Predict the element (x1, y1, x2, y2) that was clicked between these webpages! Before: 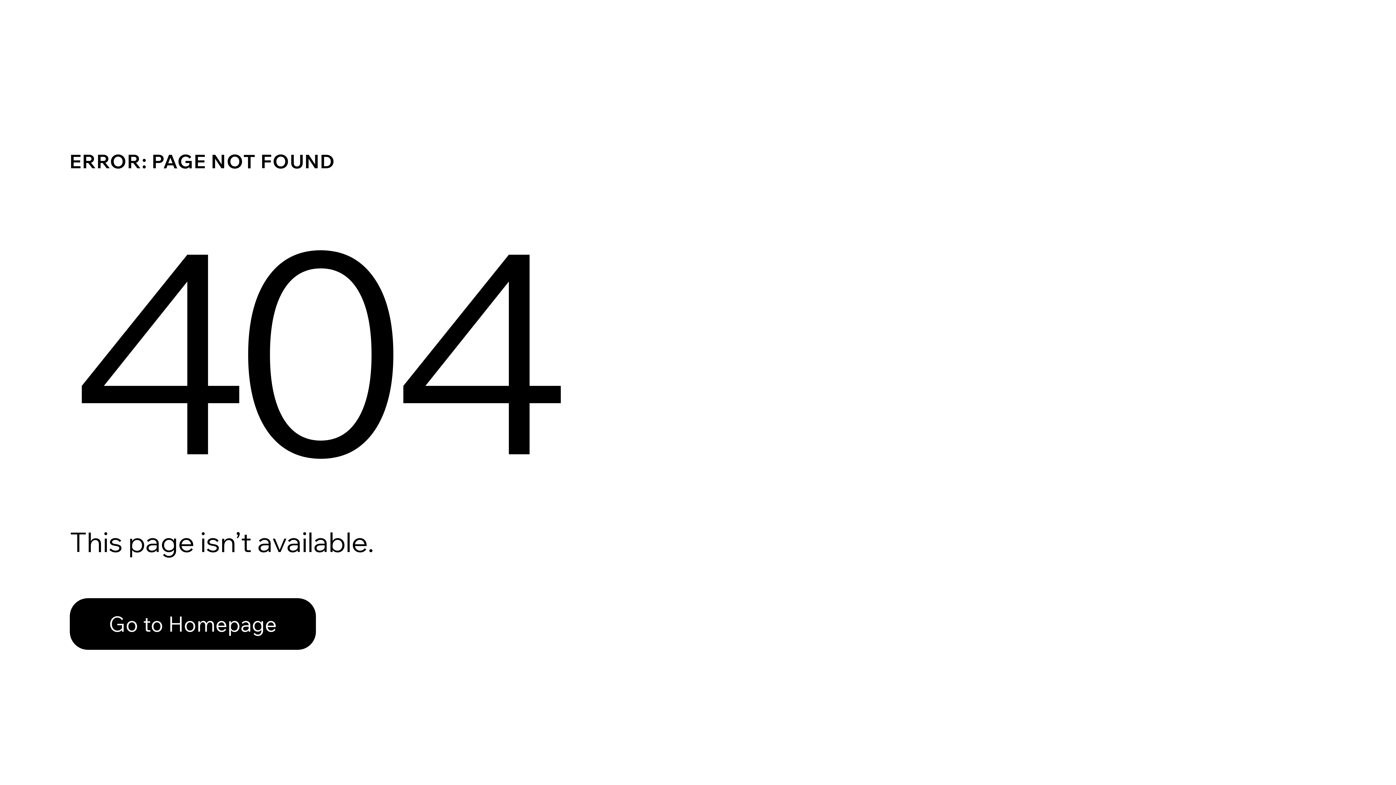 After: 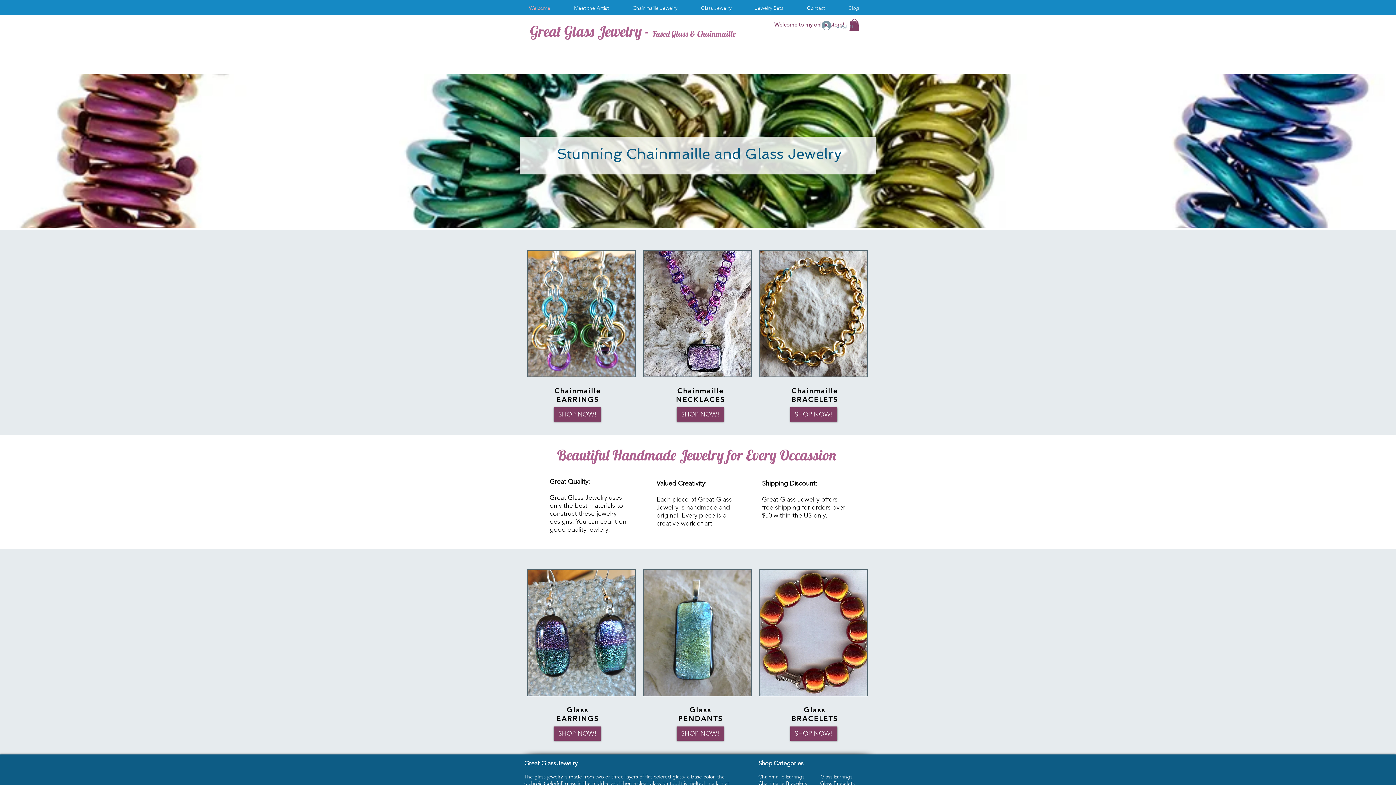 Action: label: Go to Homepage bbox: (69, 582, 768, 659)